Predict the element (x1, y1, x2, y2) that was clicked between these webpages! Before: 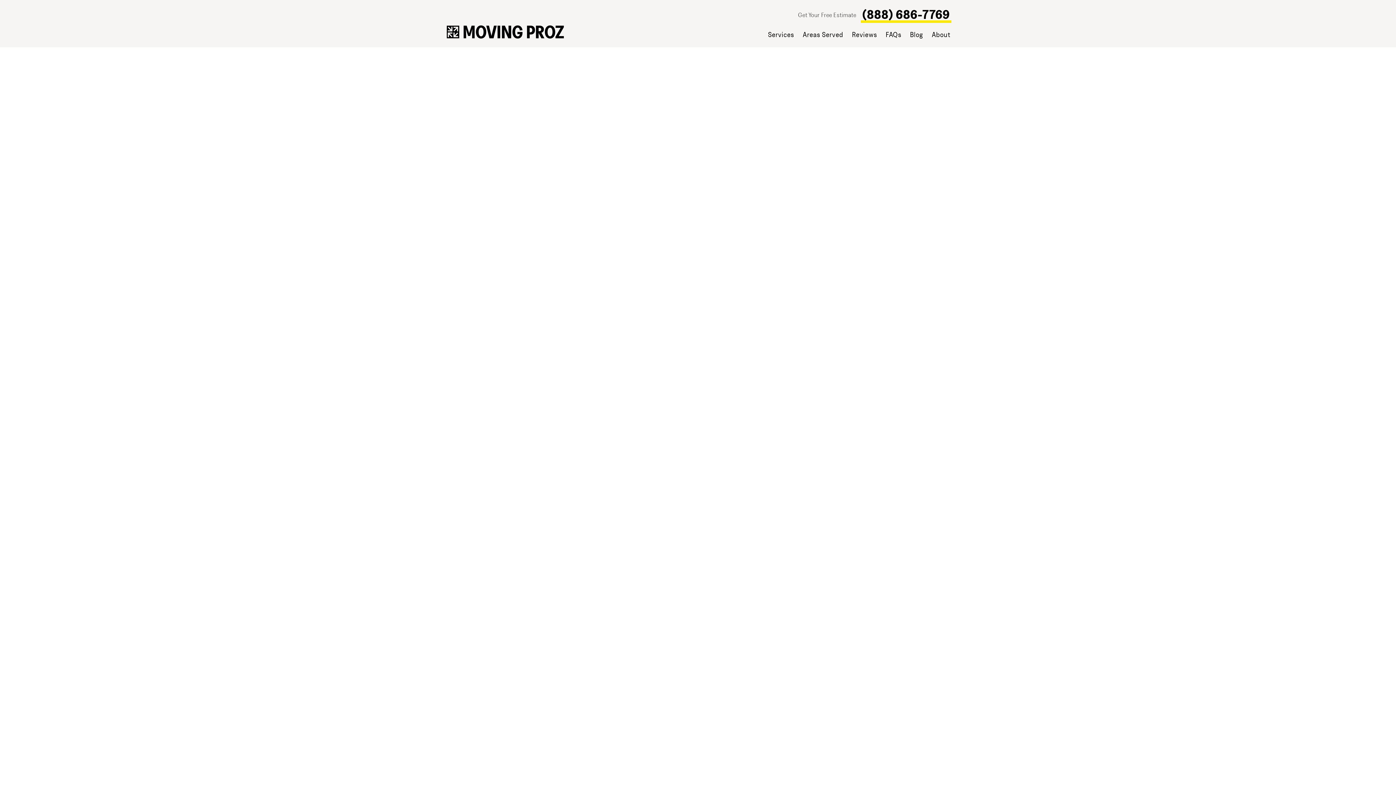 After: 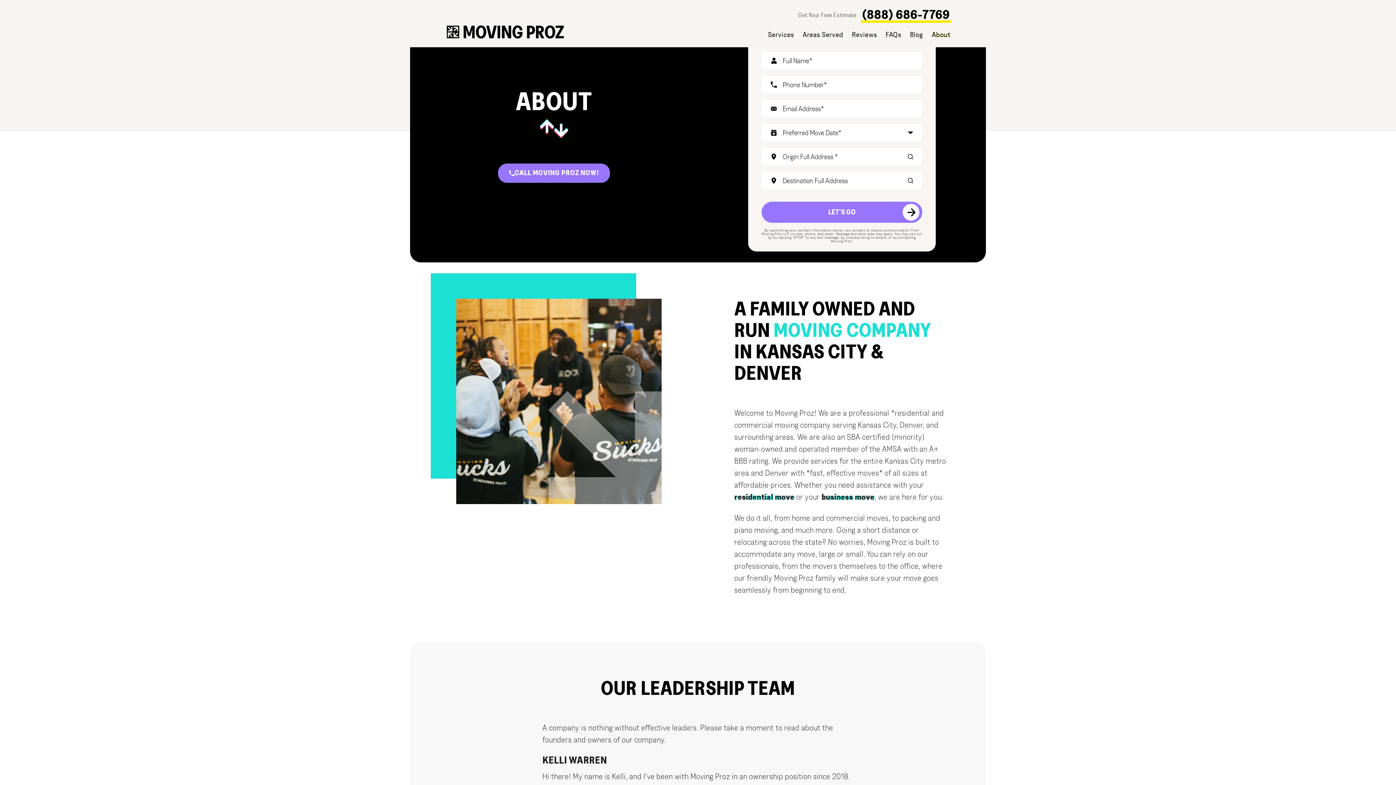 Action: bbox: (932, 31, 950, 38) label: About